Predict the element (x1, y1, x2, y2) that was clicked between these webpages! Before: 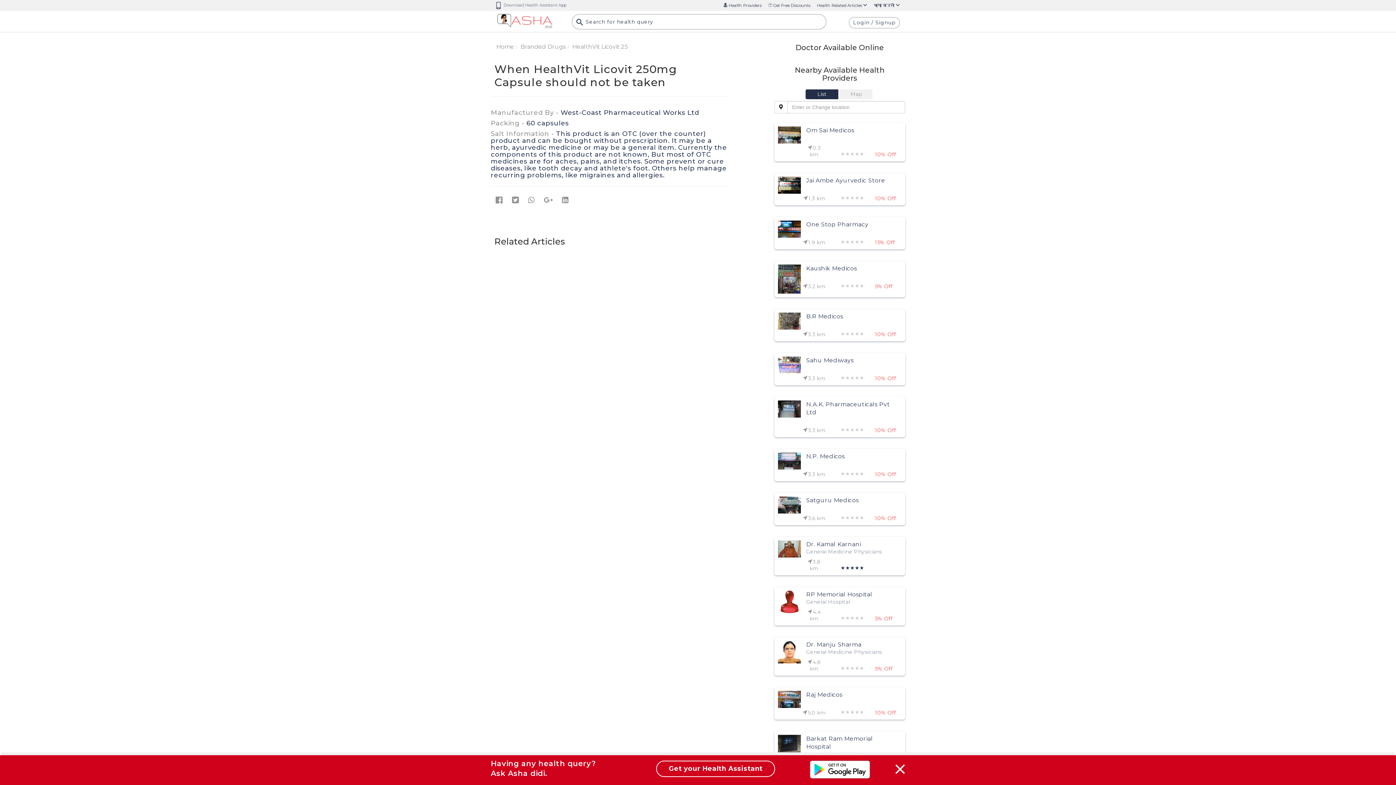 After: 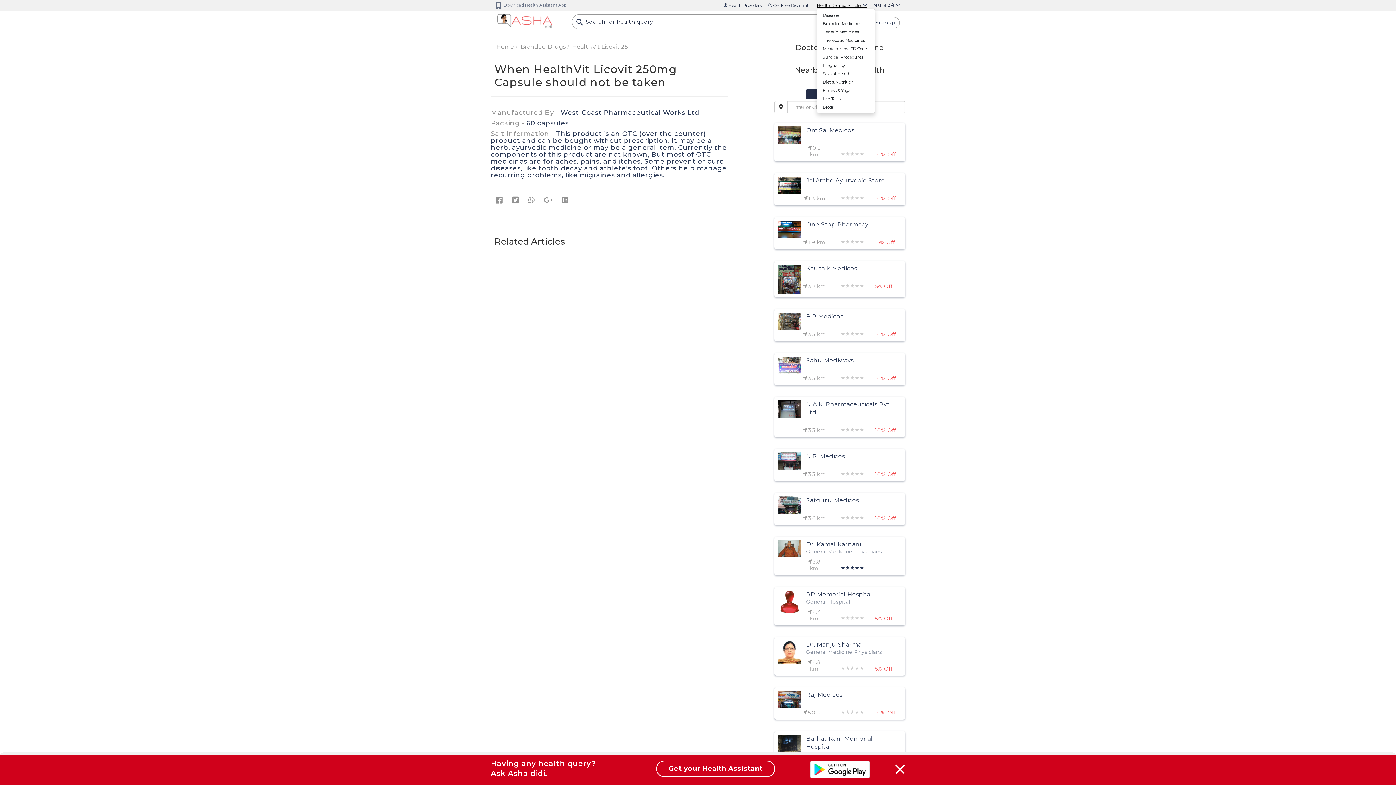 Action: bbox: (817, 2, 867, 8) label: Health Related Articles 